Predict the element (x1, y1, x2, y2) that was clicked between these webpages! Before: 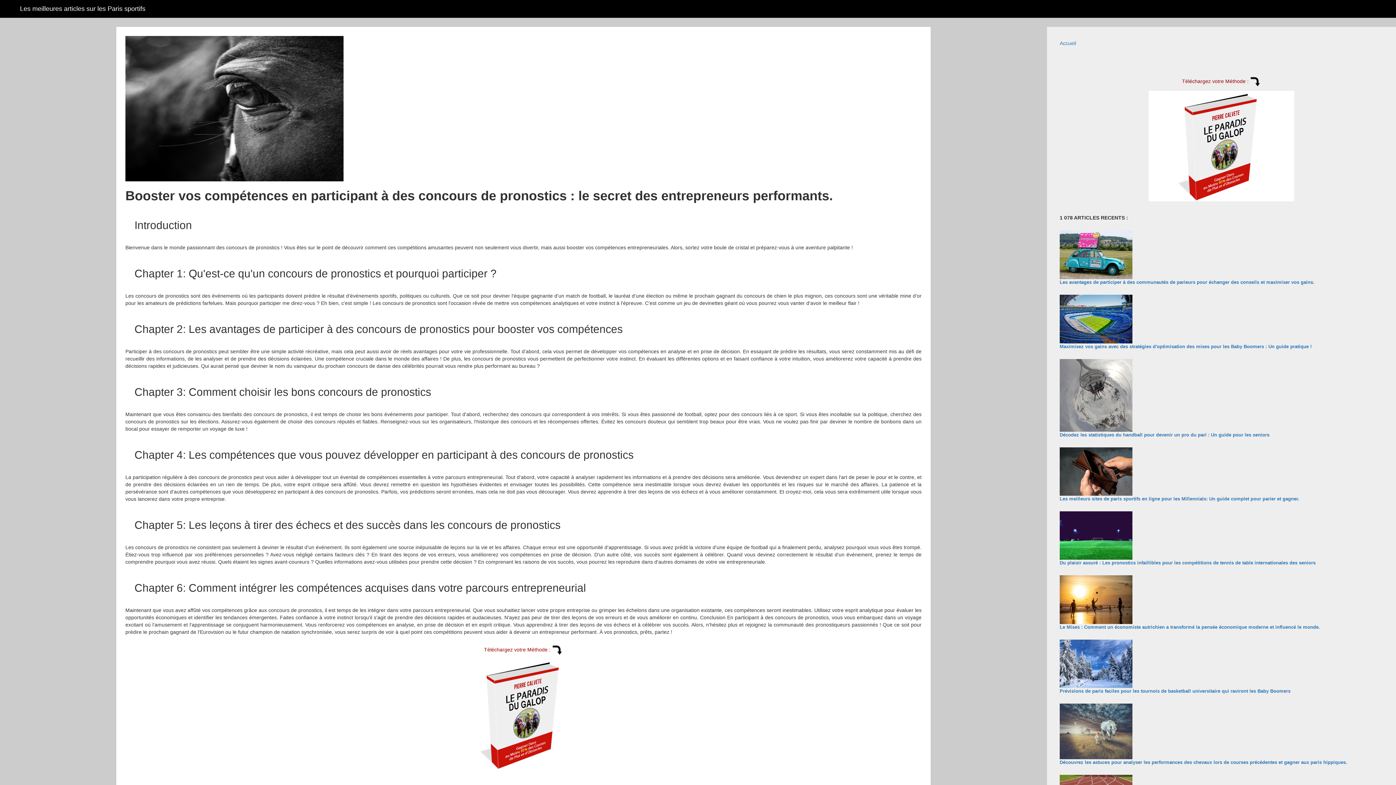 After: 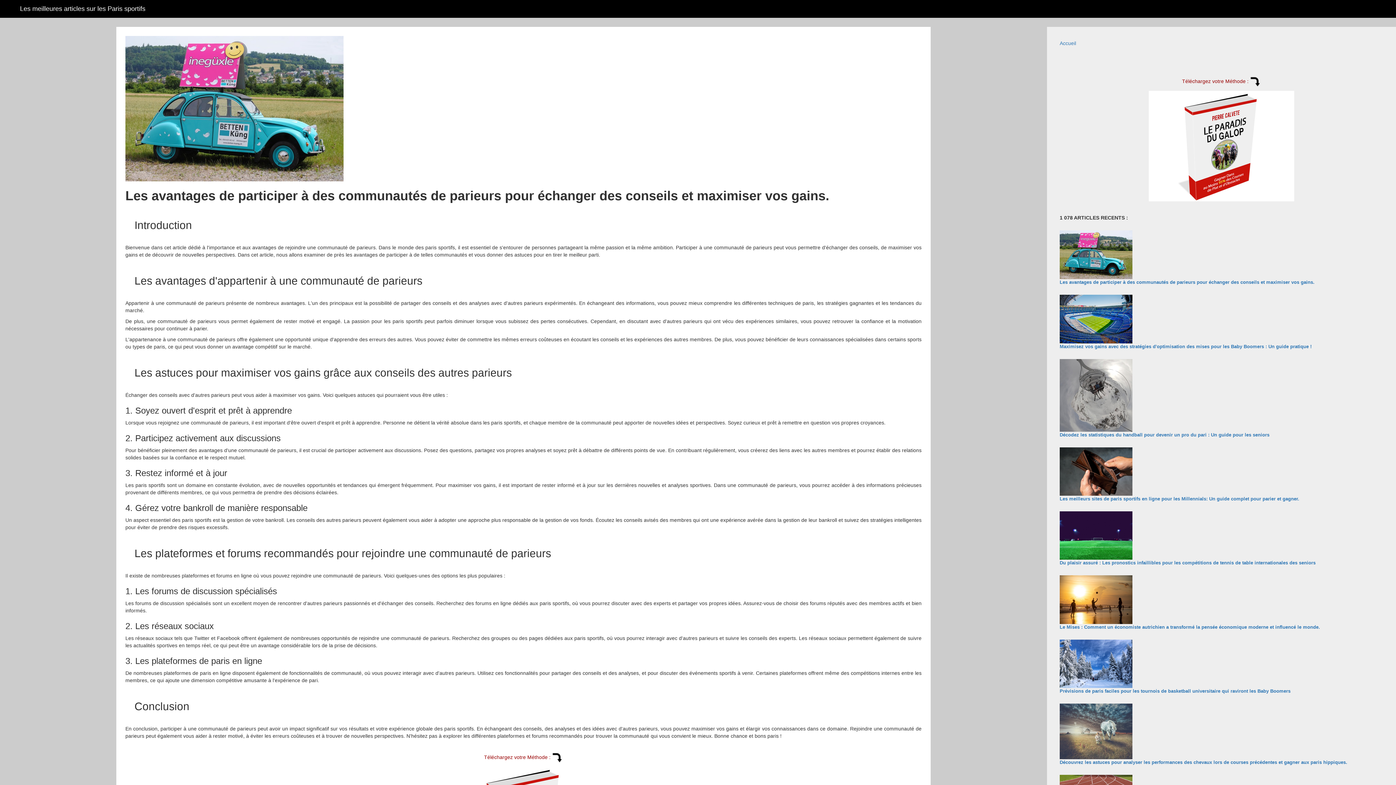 Action: bbox: (1059, 279, 1314, 285) label: Les avantages de participer à des communautés de parieurs pour échanger des conseils et maximiser vos gains.